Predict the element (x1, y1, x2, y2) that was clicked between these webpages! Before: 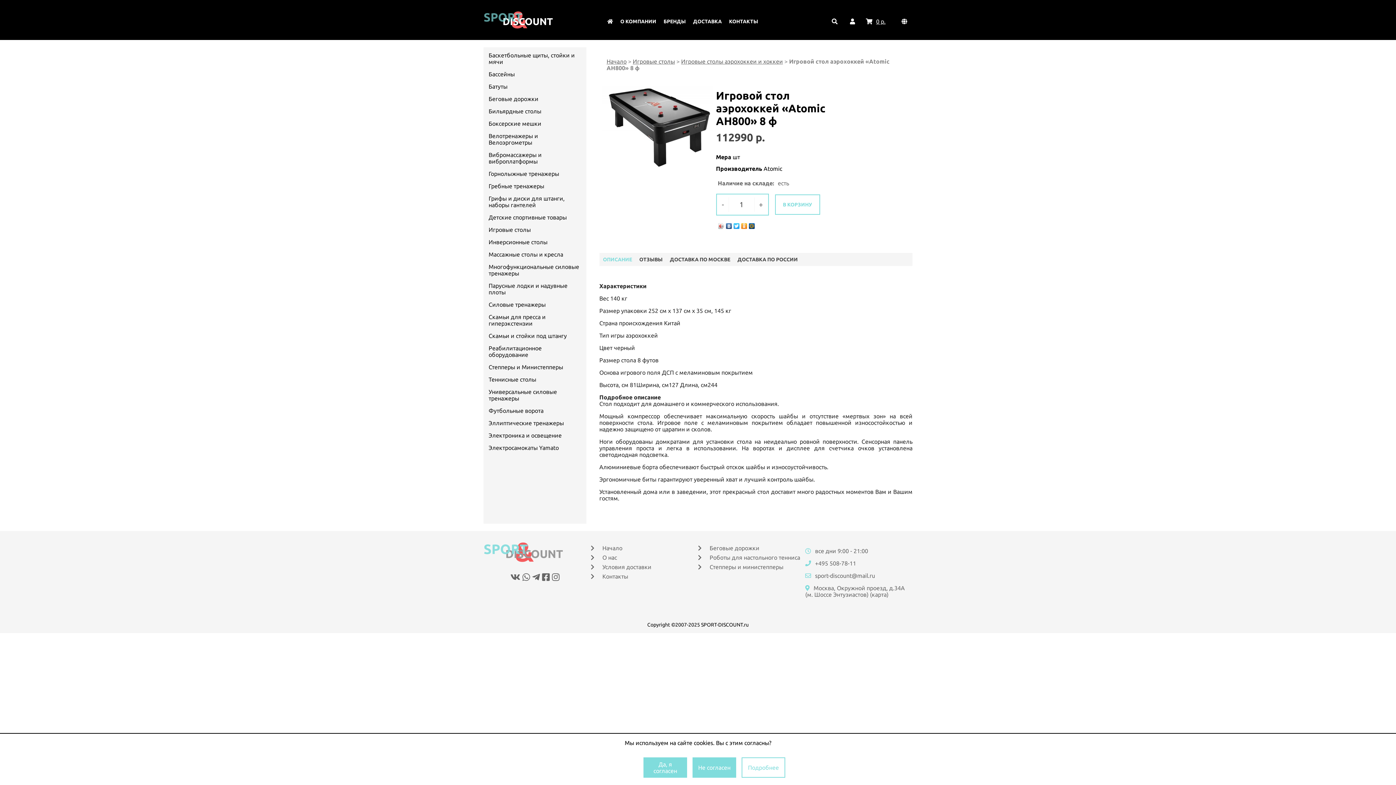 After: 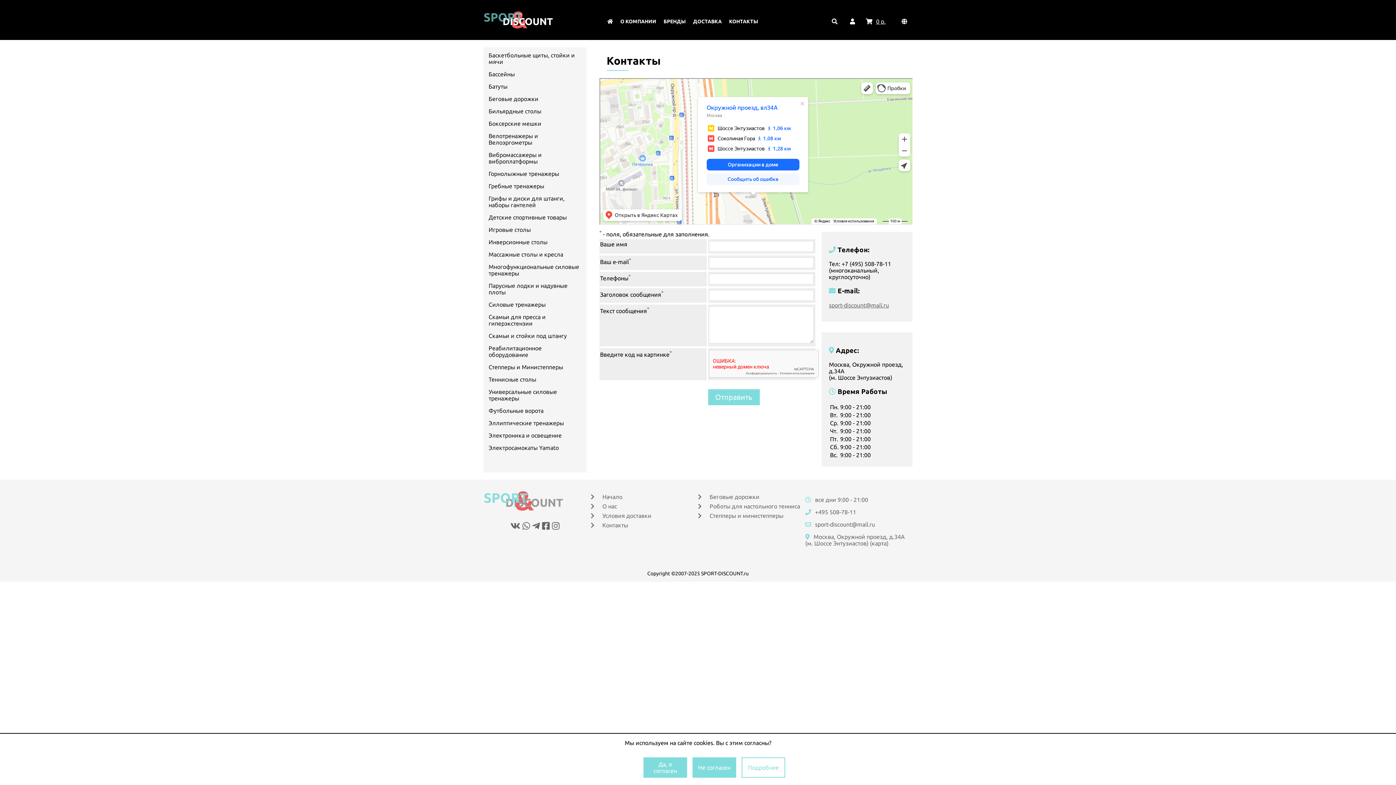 Action: label: Контакты bbox: (602, 573, 693, 580)